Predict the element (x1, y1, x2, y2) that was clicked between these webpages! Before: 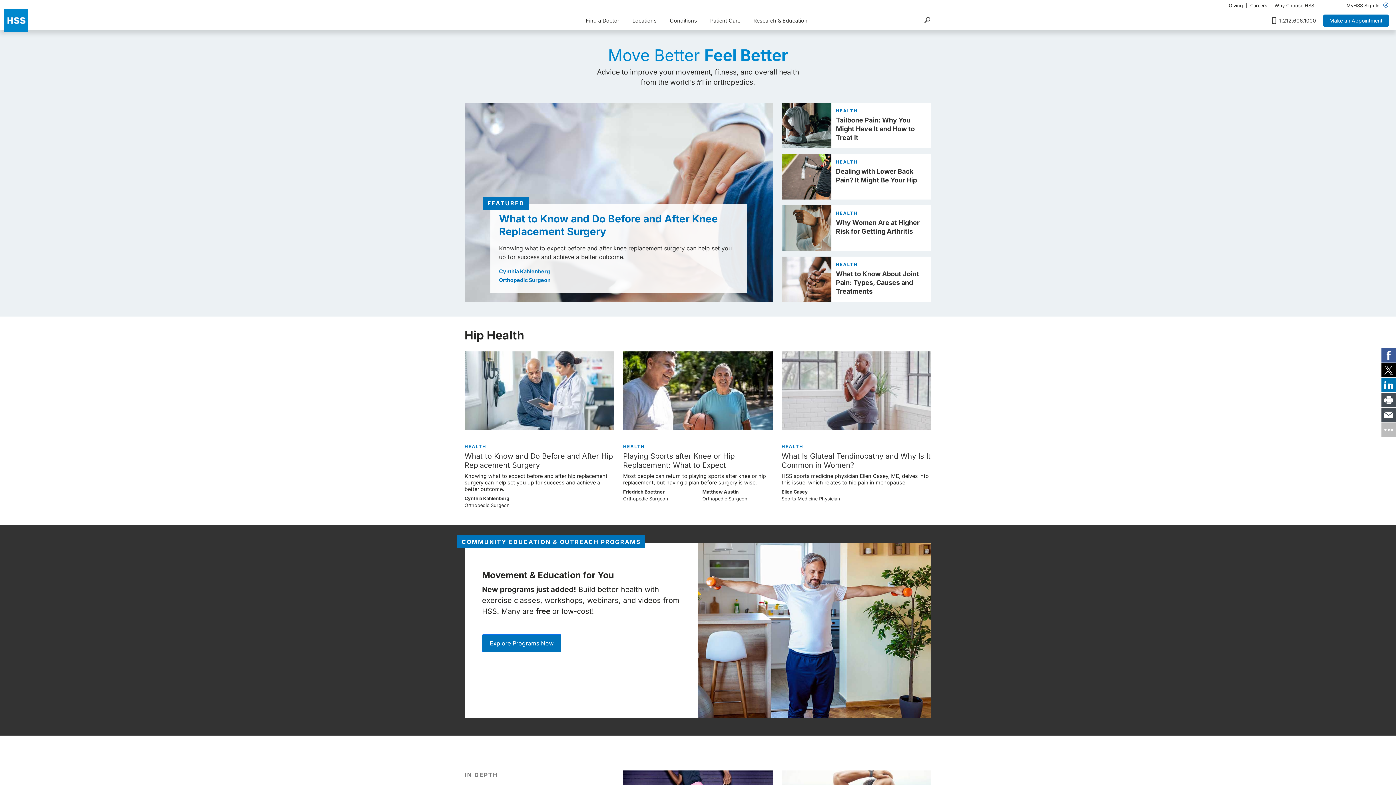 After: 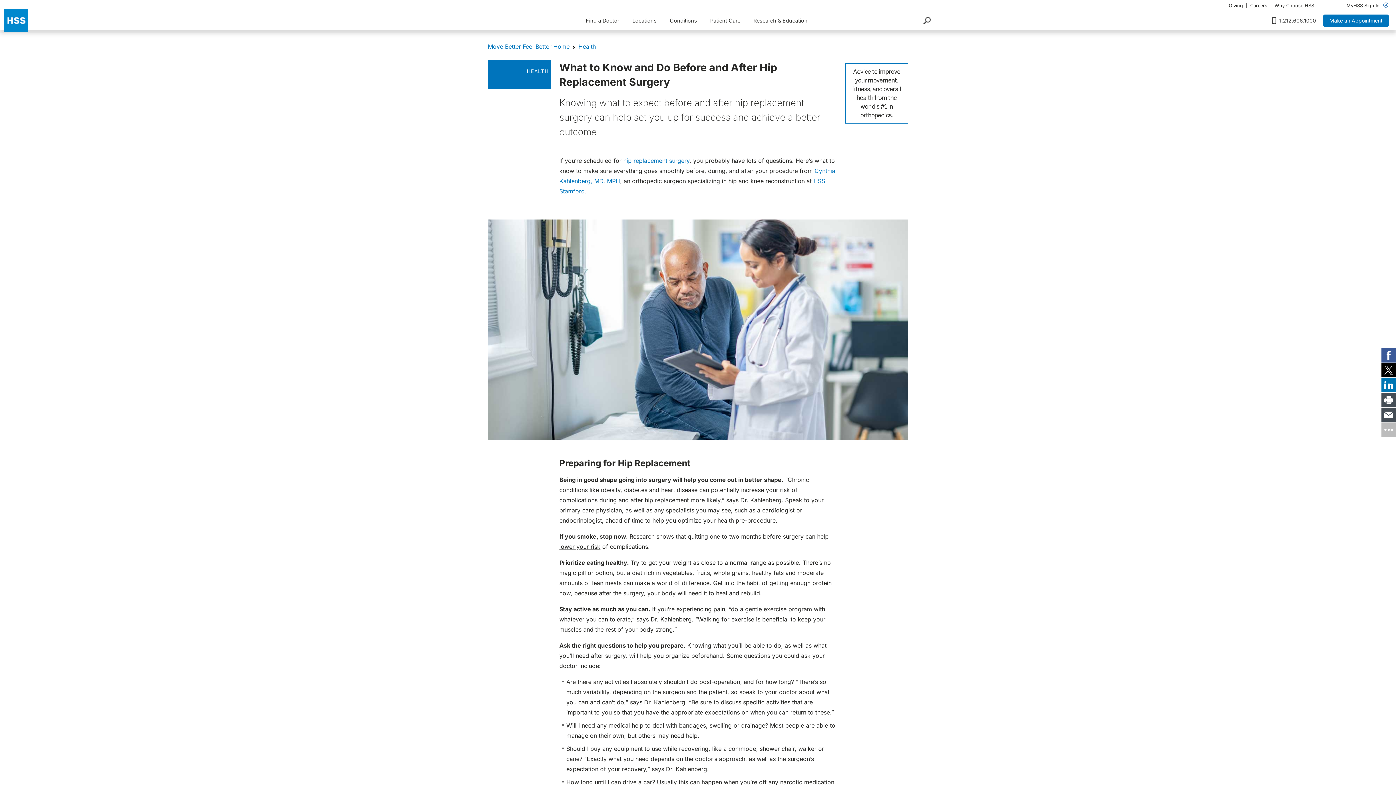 Action: bbox: (464, 351, 614, 430)